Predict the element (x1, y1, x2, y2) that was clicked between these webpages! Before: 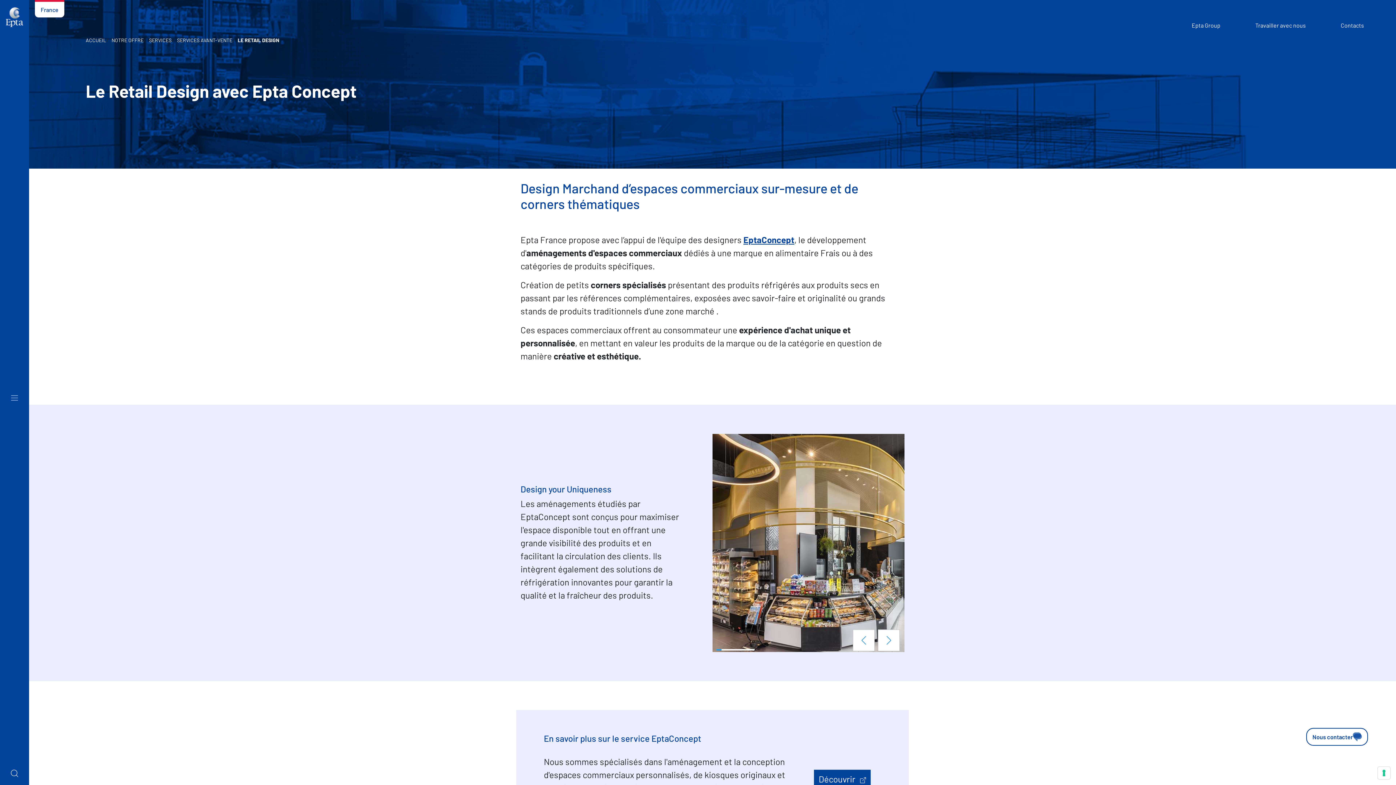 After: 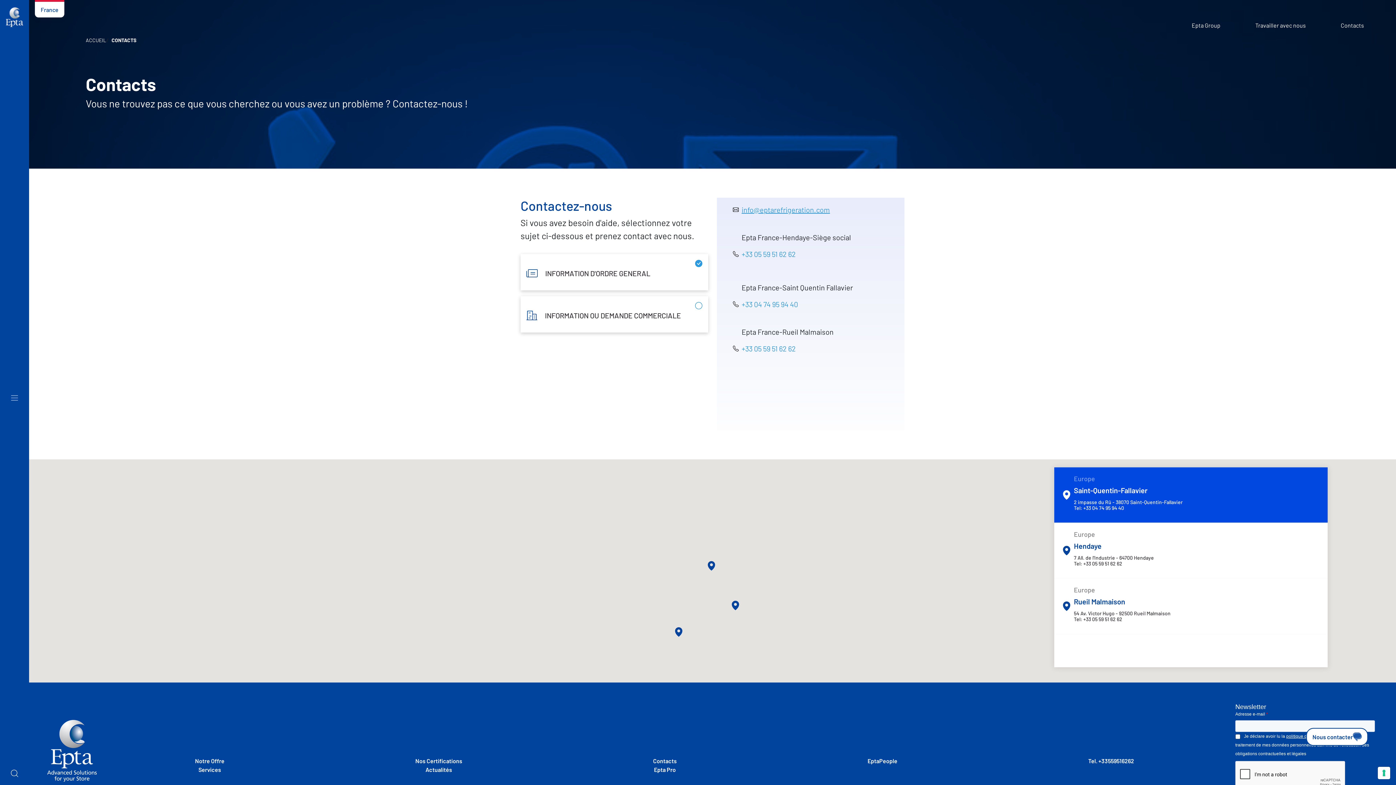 Action: label: Contacts bbox: (1338, 18, 1367, 32)